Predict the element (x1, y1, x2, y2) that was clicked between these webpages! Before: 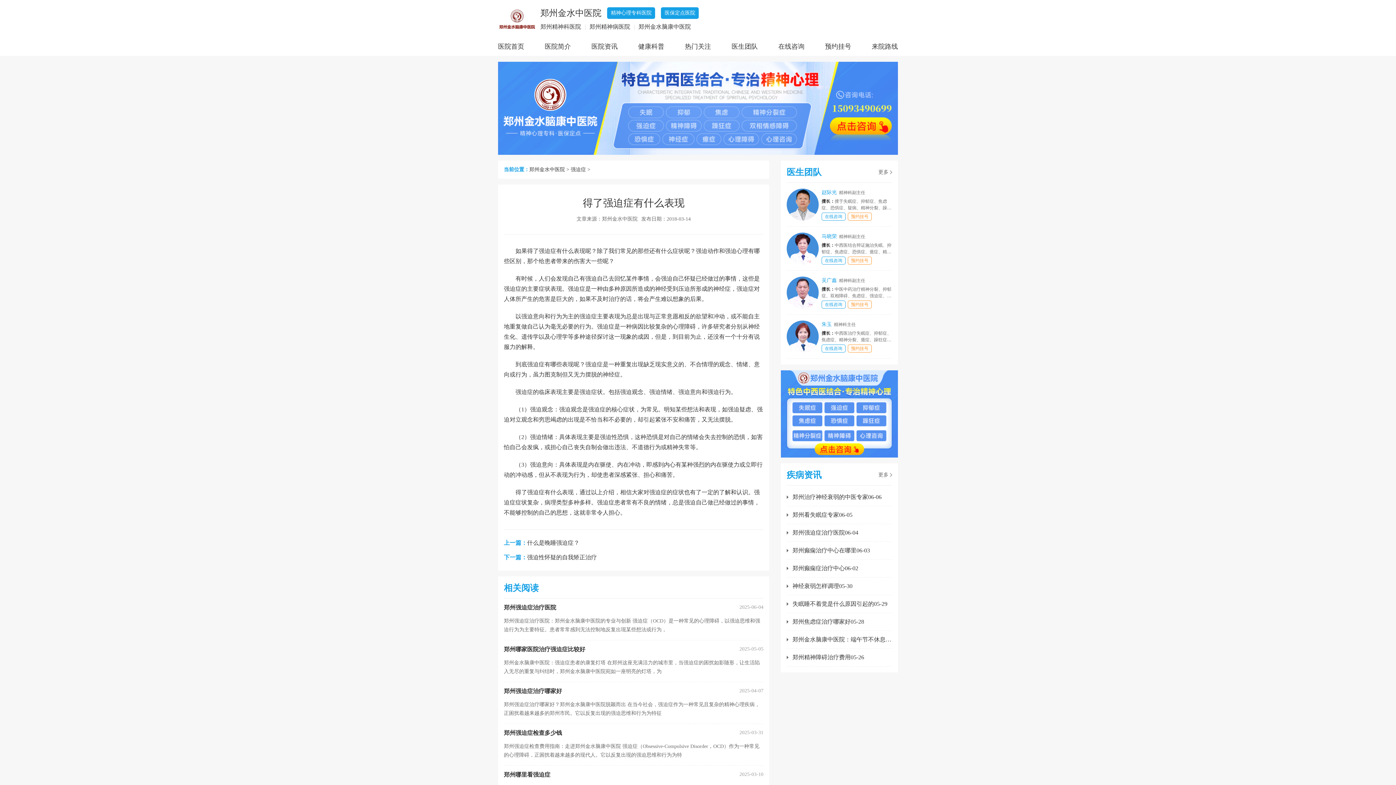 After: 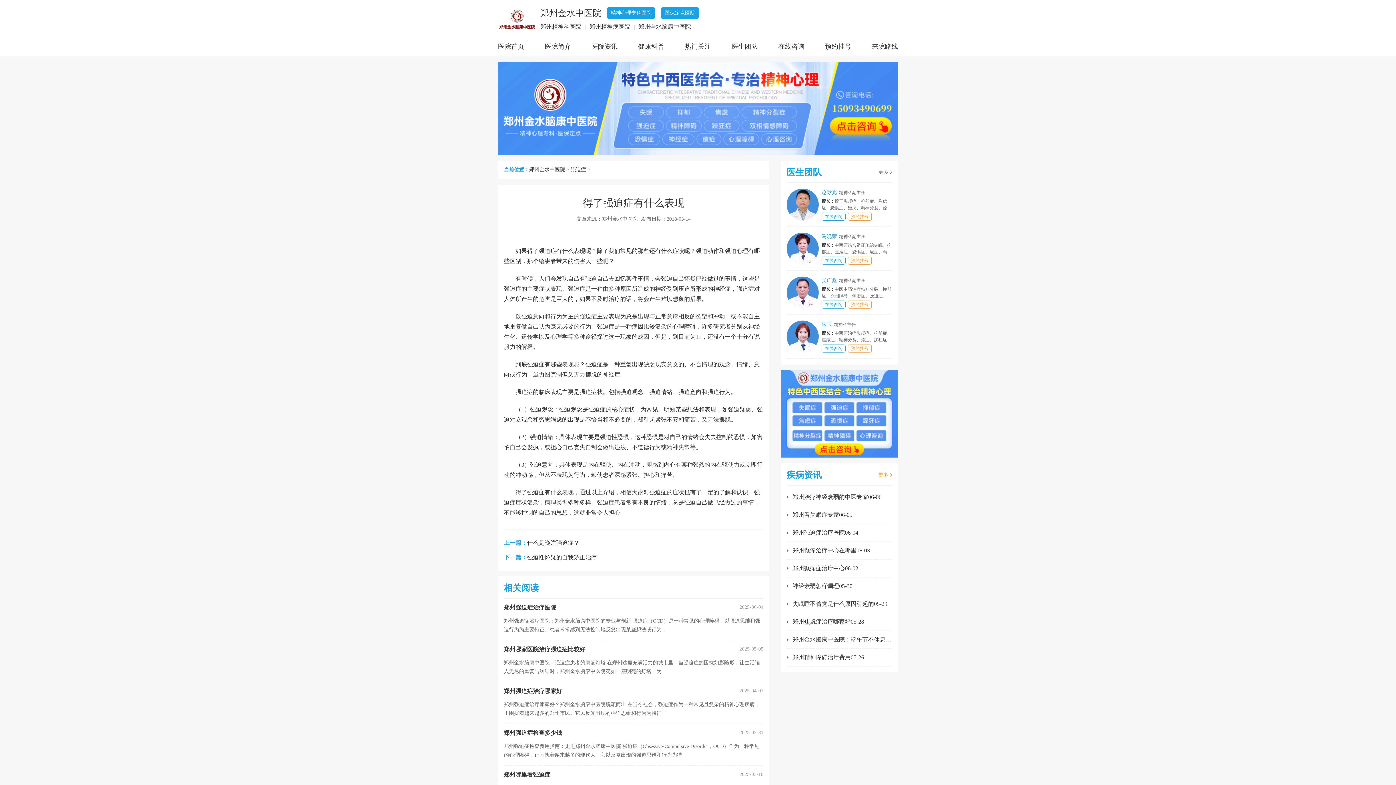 Action: label: 更多 bbox: (878, 469, 892, 481)